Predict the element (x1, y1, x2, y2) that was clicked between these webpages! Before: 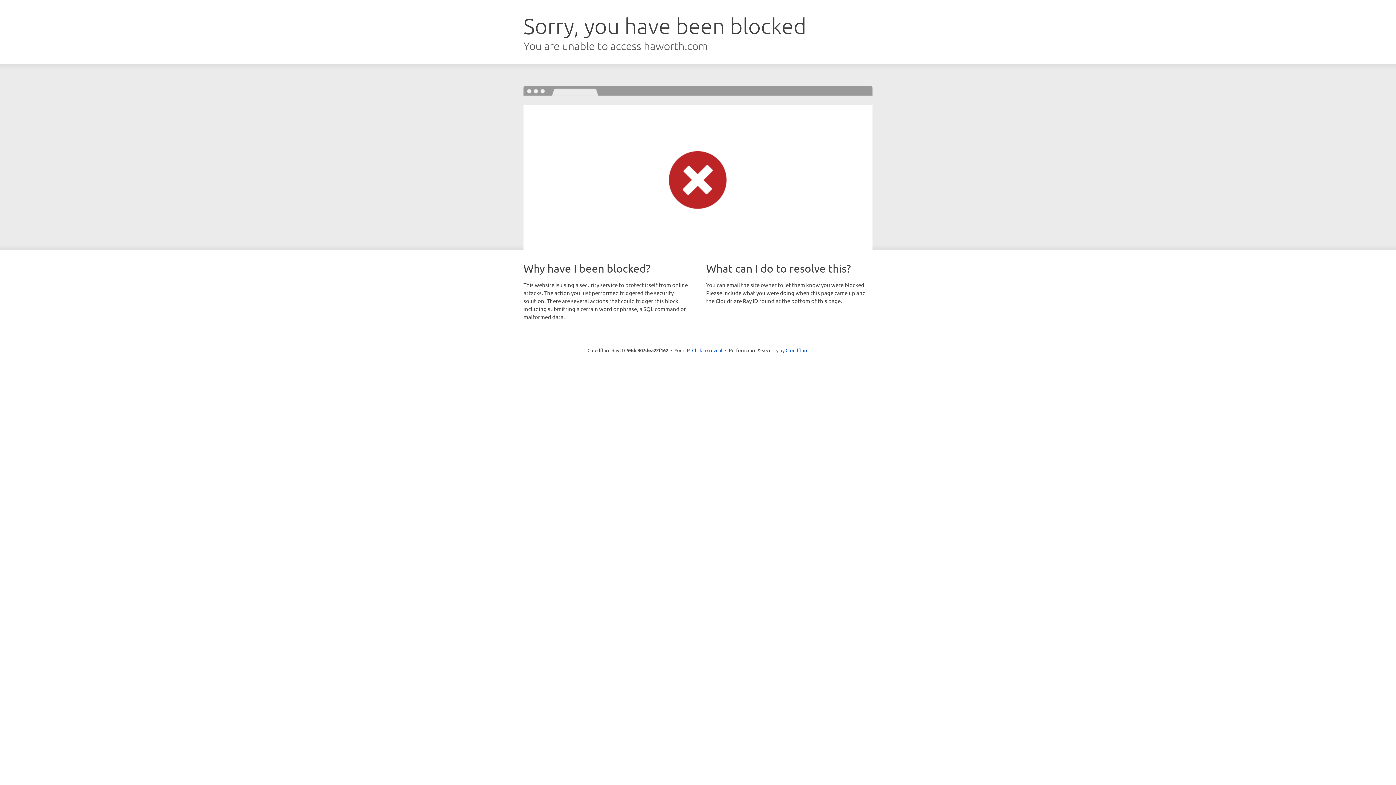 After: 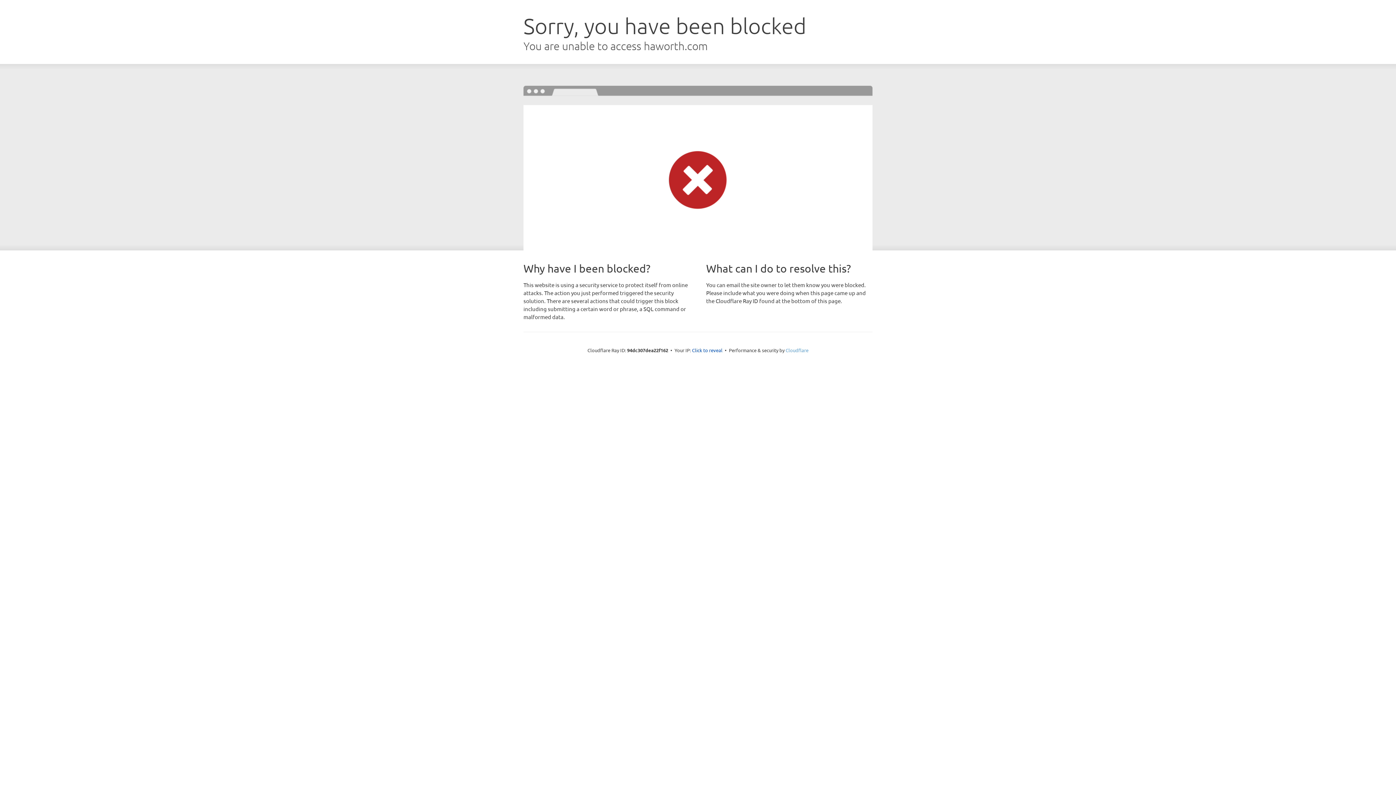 Action: label: Cloudflare bbox: (785, 347, 808, 353)